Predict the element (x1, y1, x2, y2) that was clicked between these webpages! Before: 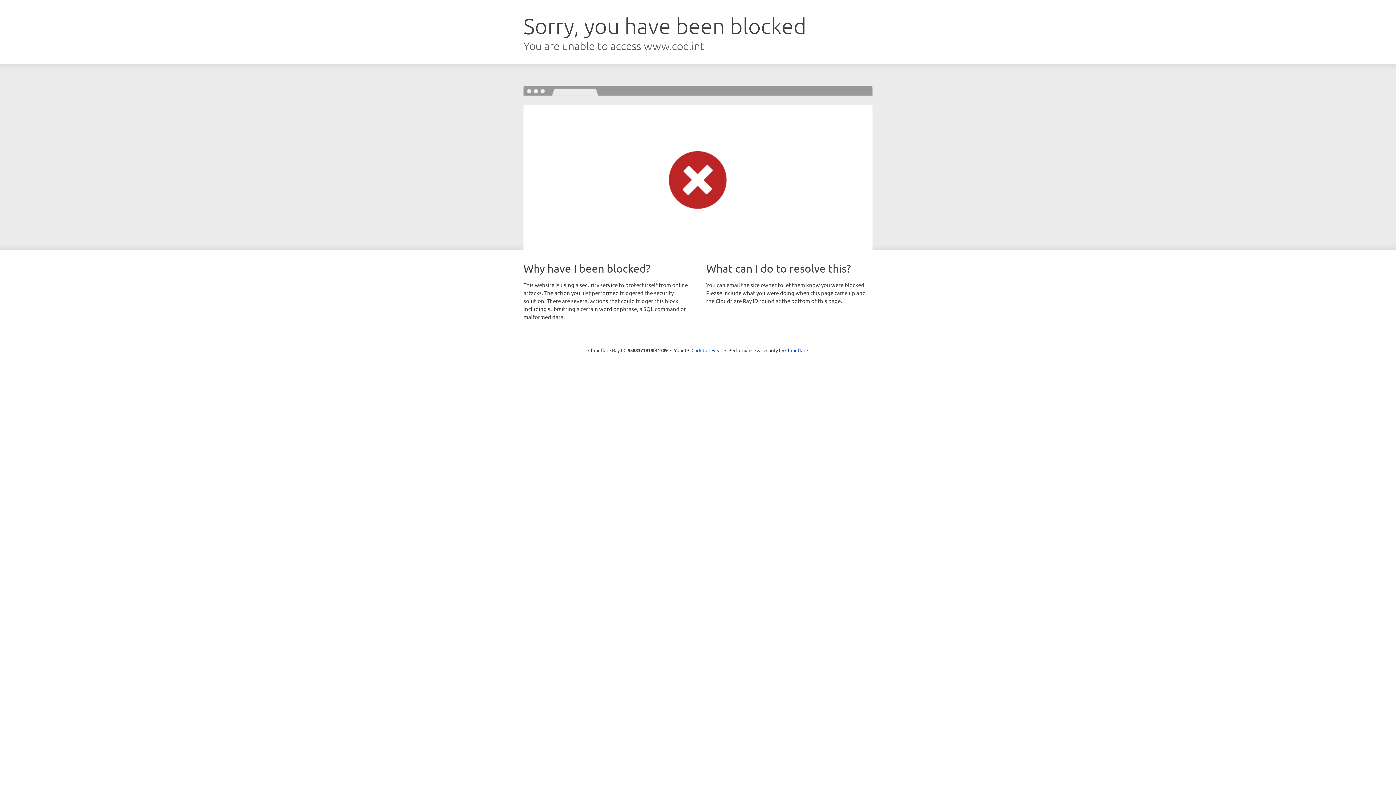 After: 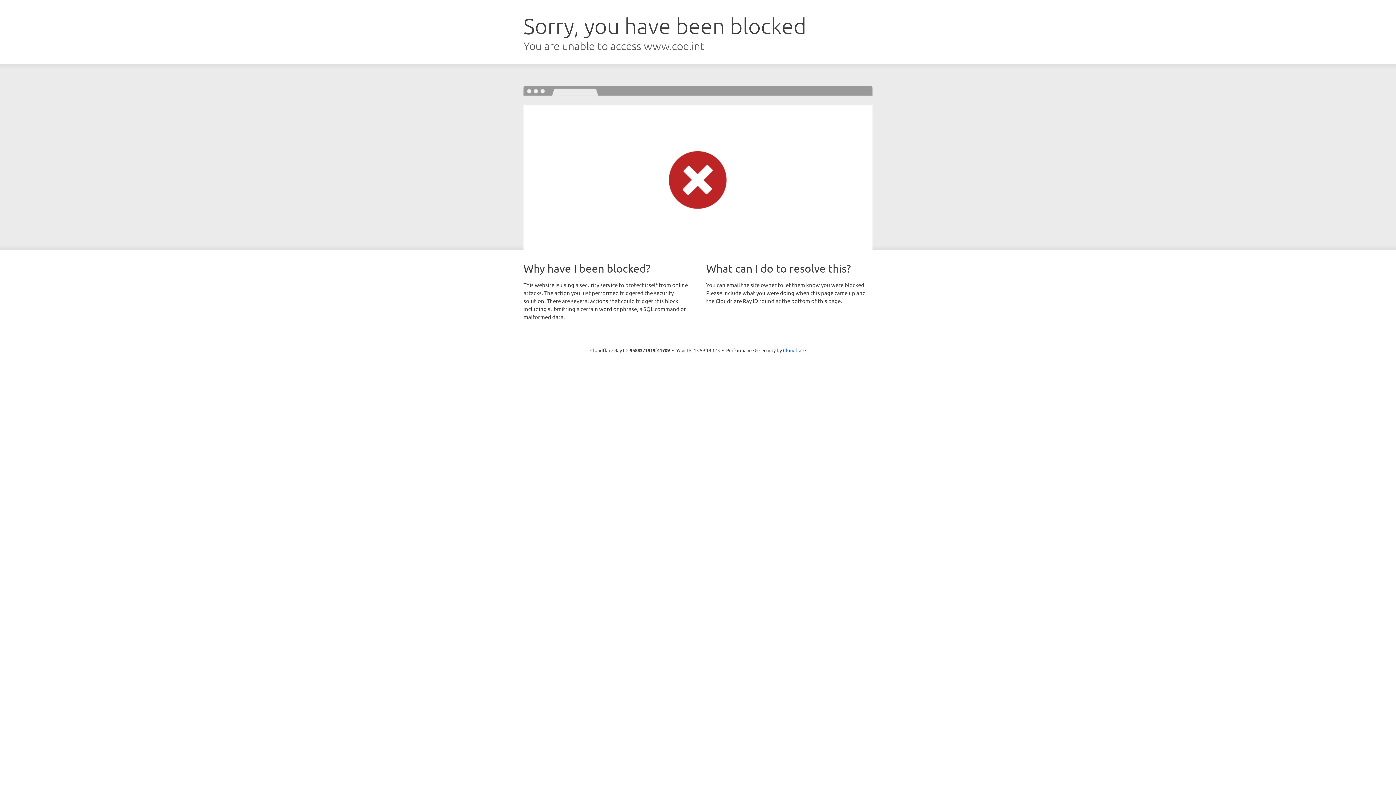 Action: bbox: (691, 346, 722, 353) label: Click to reveal